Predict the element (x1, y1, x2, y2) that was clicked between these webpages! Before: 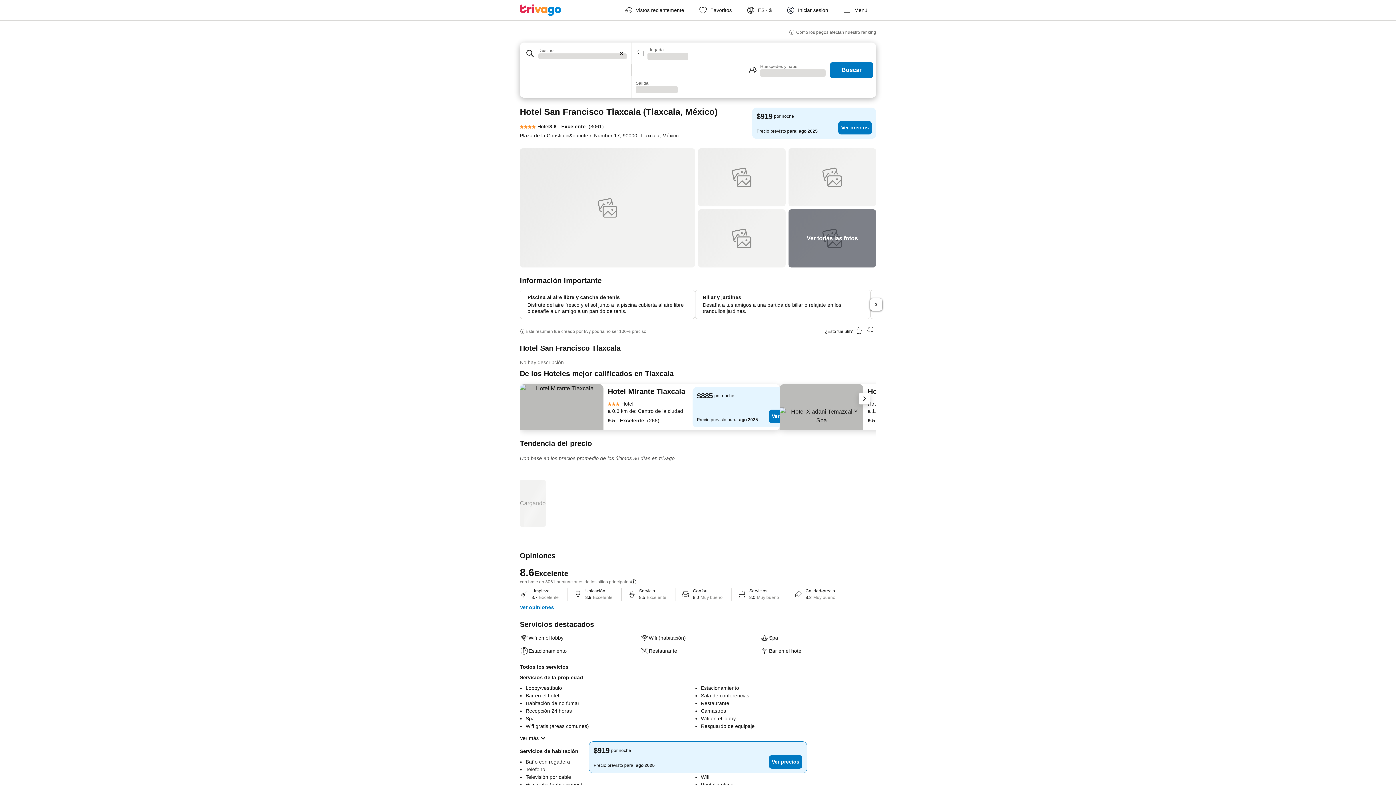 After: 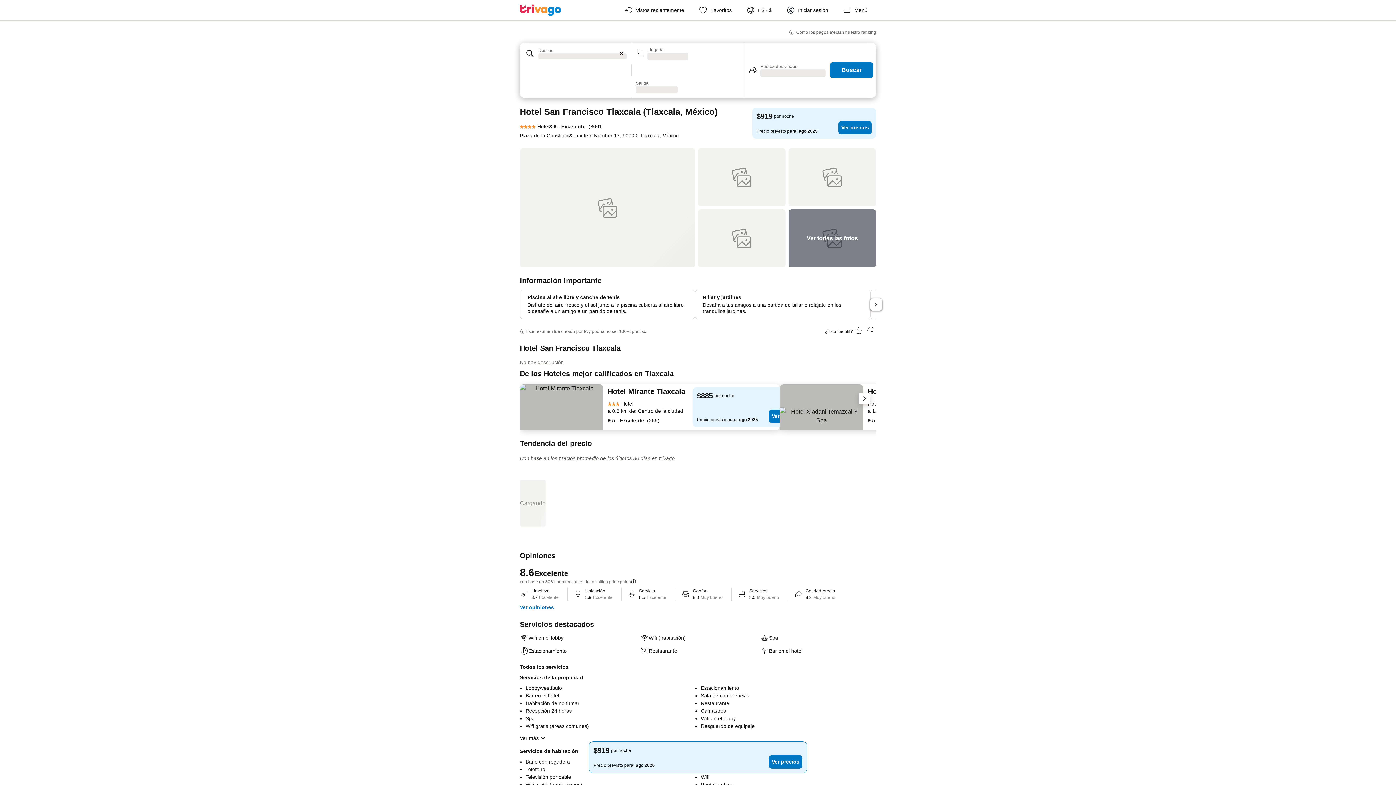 Action: bbox: (630, 579, 636, 585)